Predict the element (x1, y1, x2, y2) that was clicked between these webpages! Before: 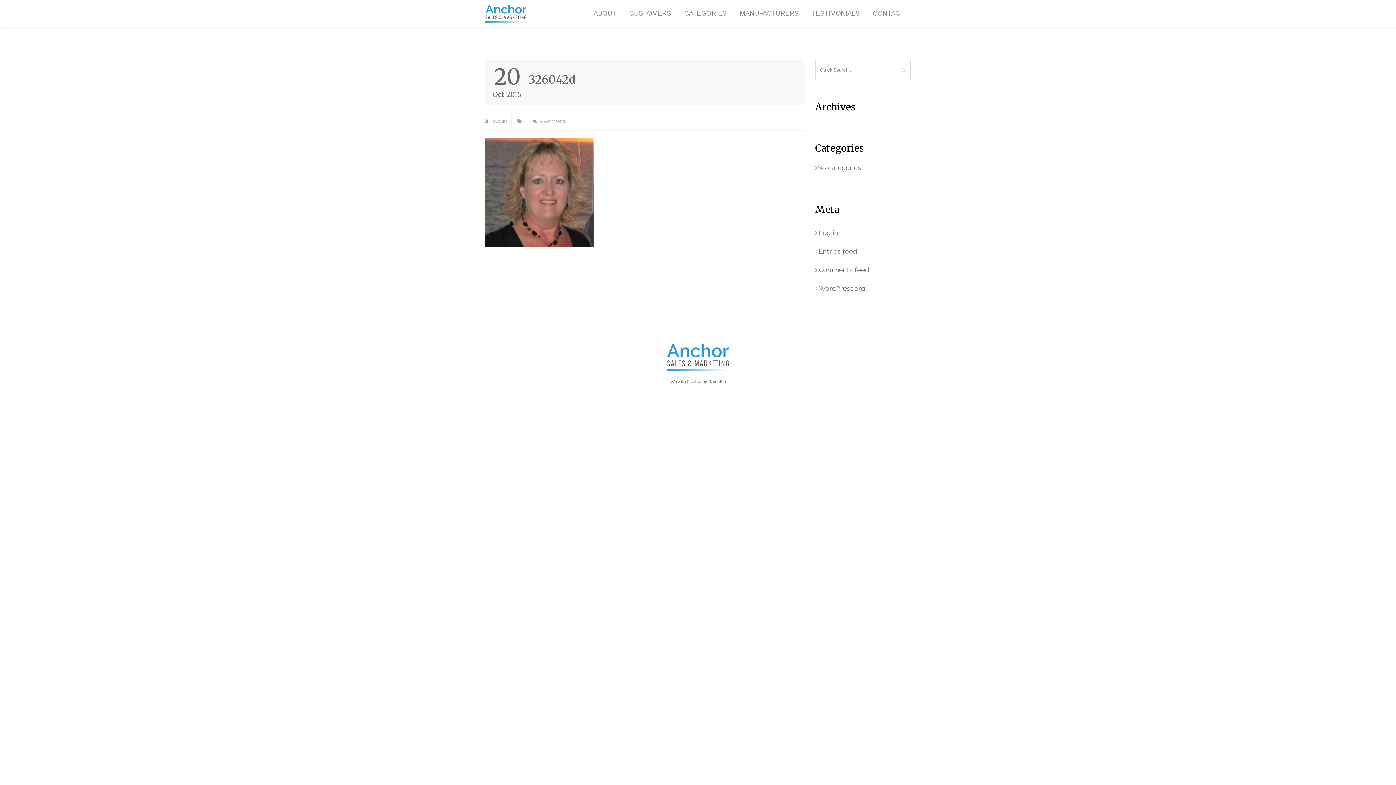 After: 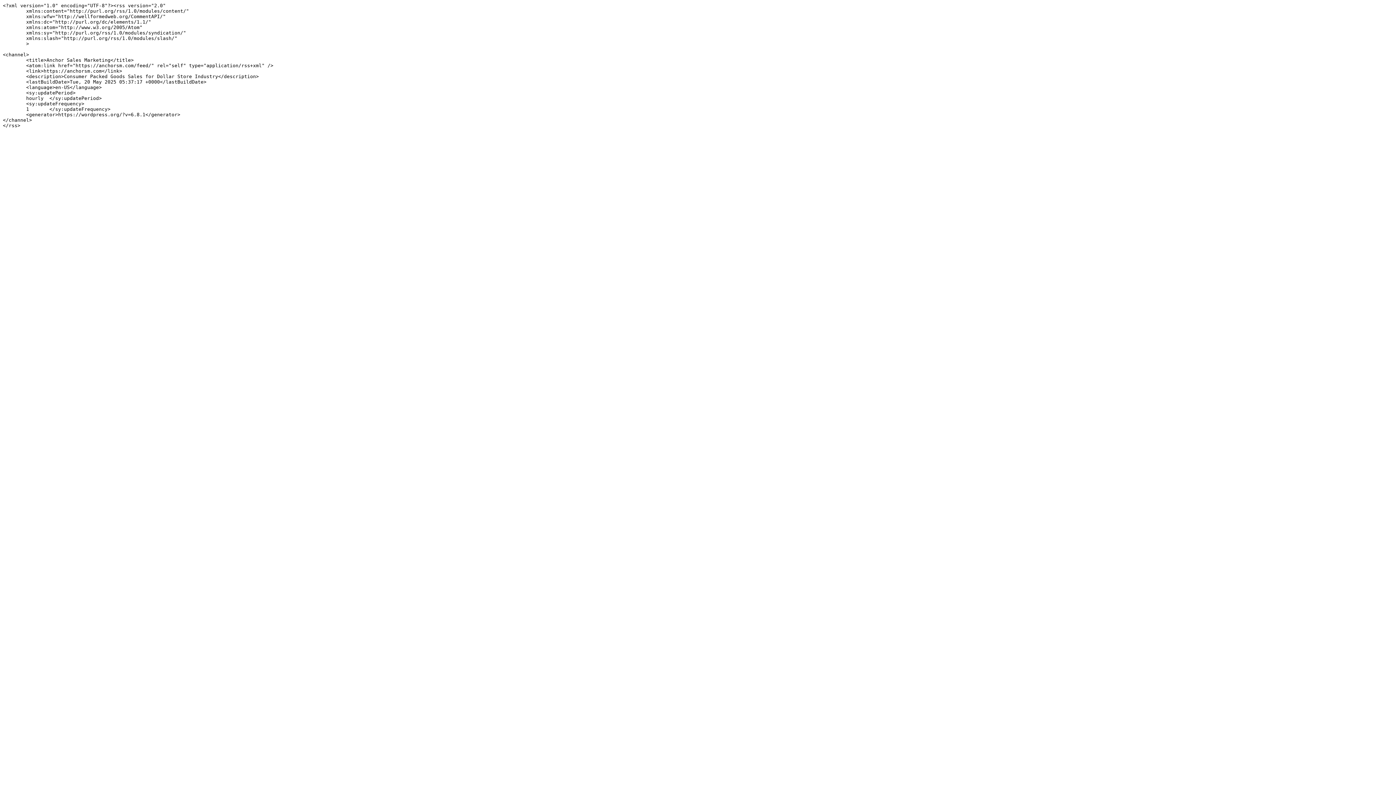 Action: label: Entries feed bbox: (817, 242, 860, 260)